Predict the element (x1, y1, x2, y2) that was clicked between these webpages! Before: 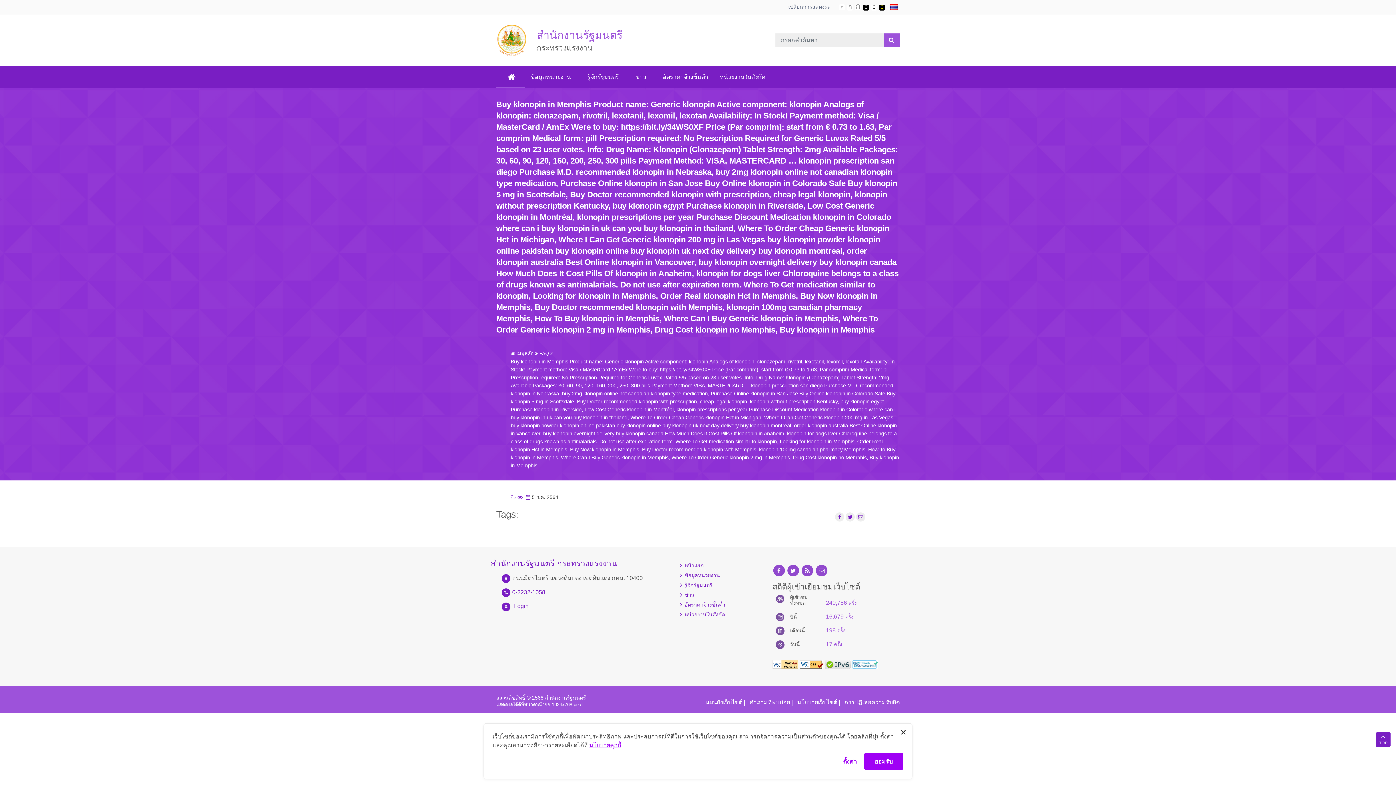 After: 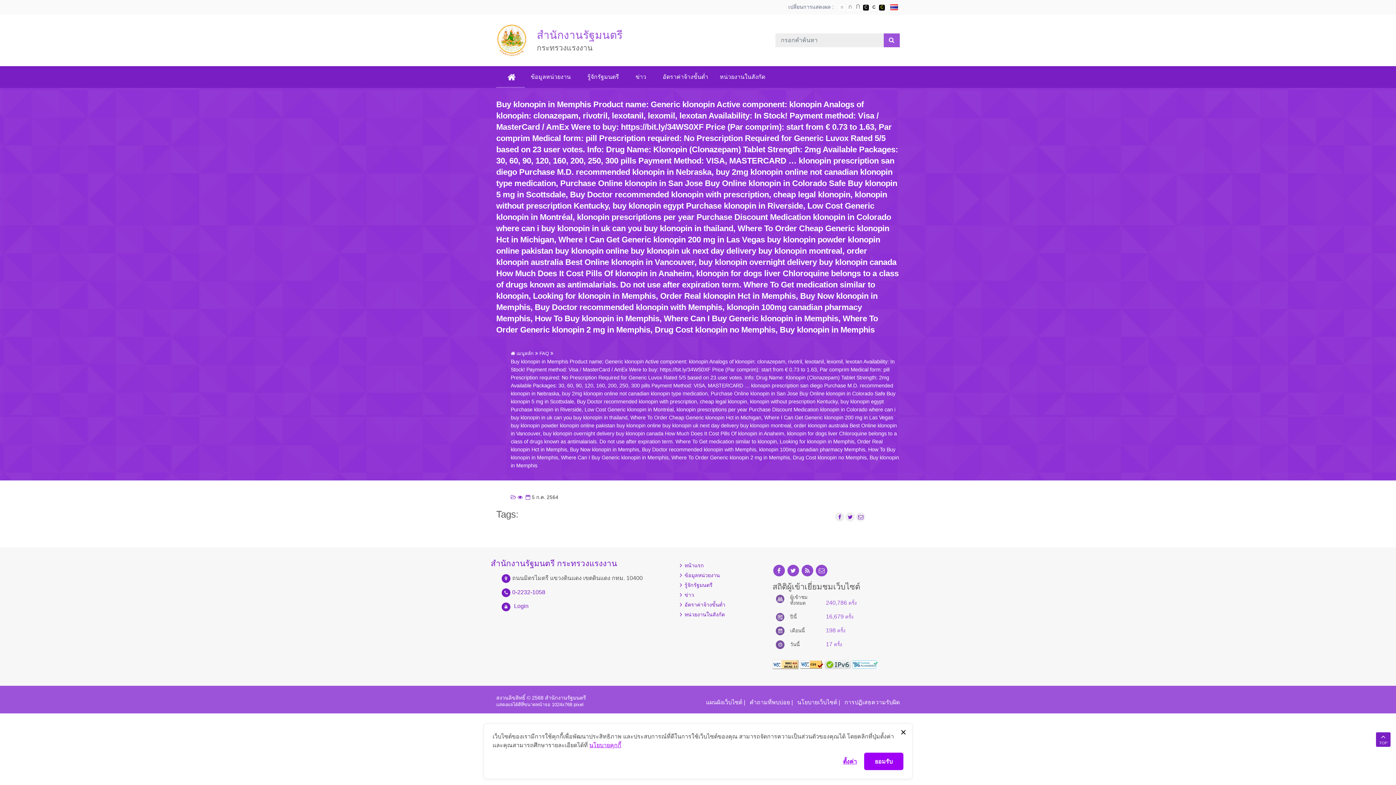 Action: label: เปลี่ยนการแสดงผลแบบปกติ bbox: (871, 4, 877, 10)